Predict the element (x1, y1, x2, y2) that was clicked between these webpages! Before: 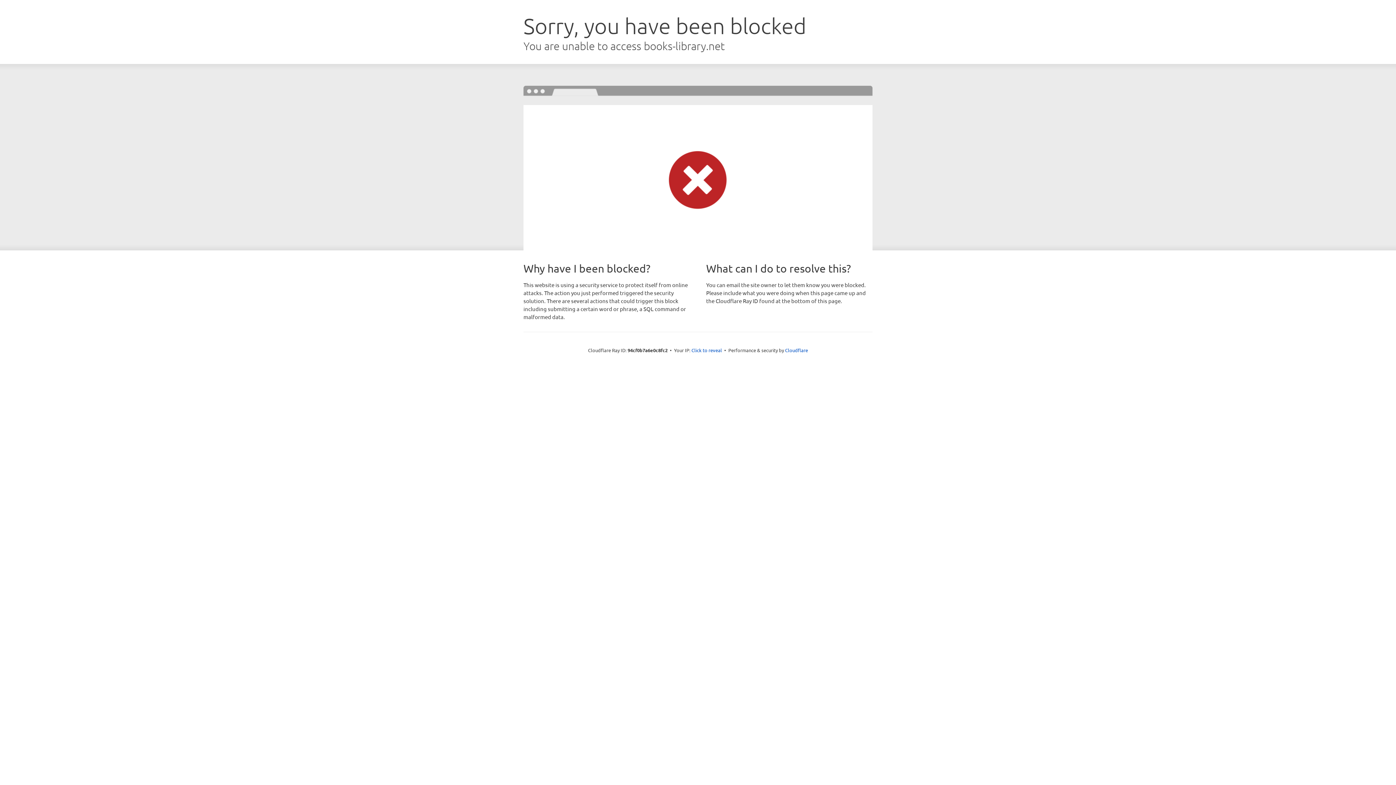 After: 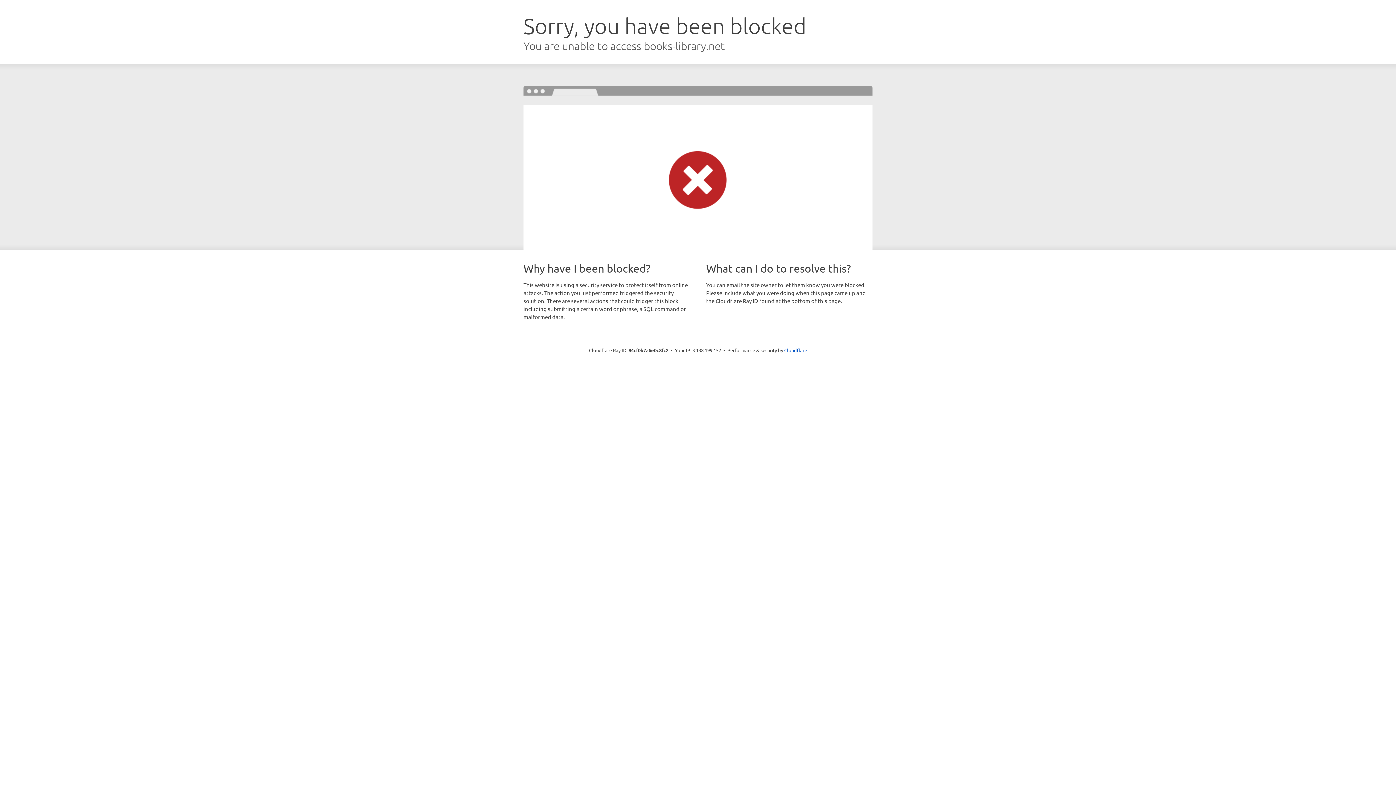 Action: bbox: (691, 346, 722, 353) label: Click to reveal